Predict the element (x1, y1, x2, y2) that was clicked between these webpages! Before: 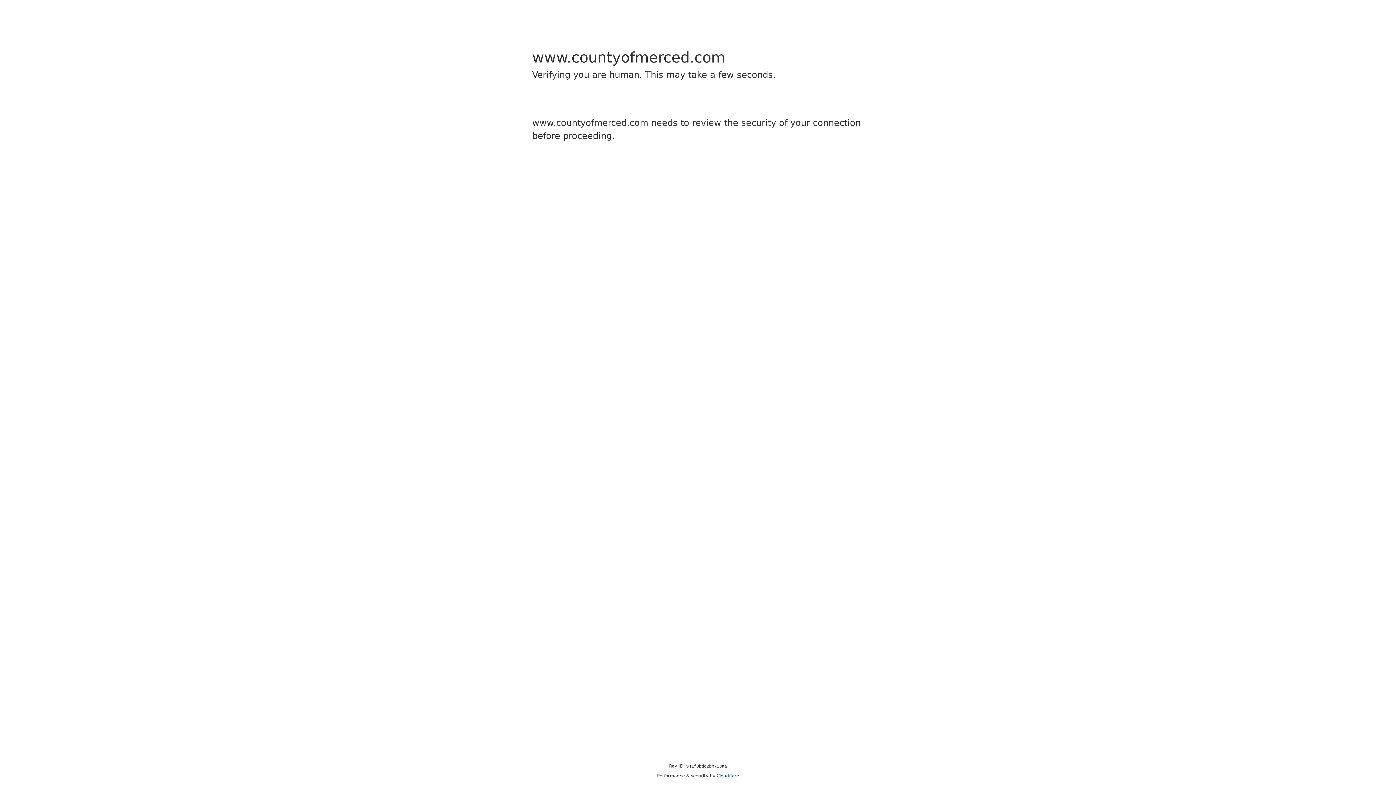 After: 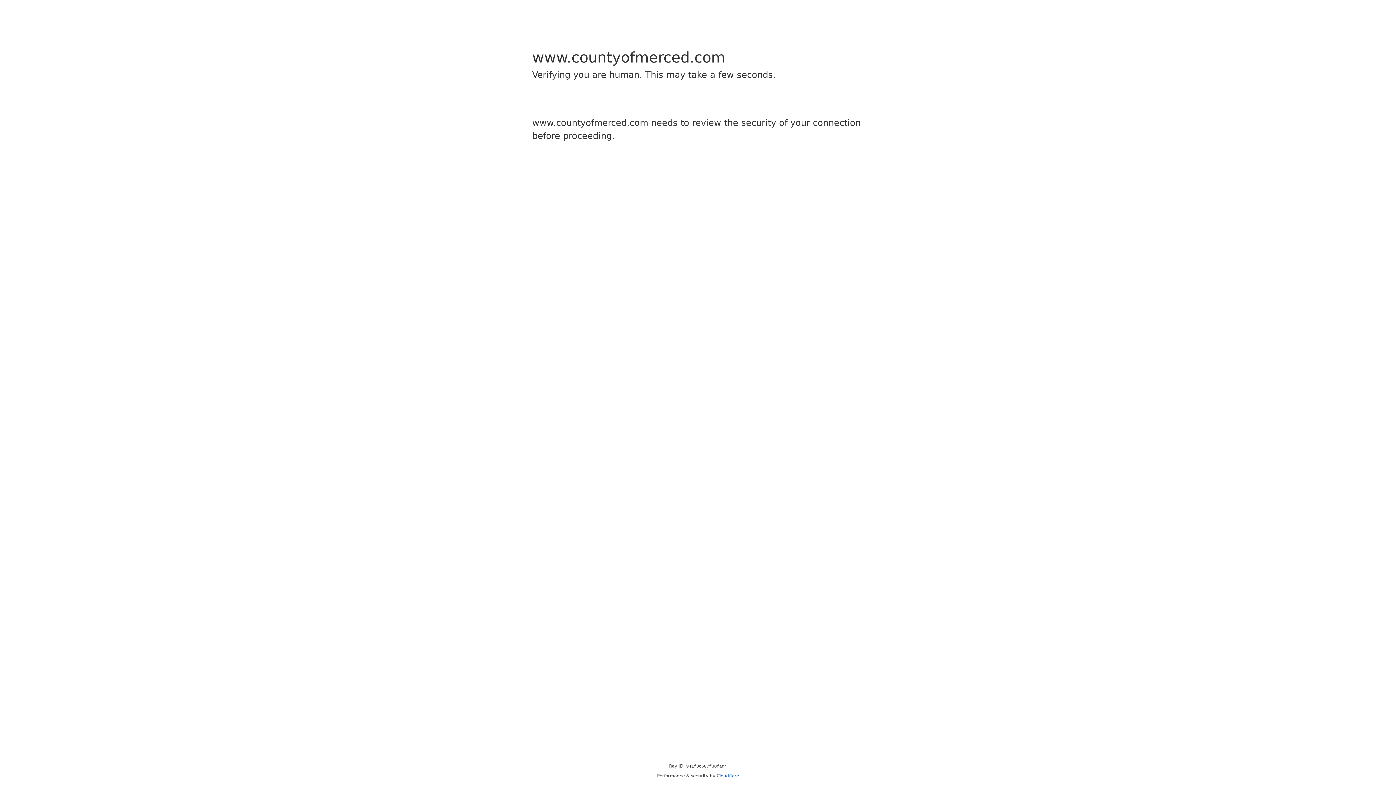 Action: bbox: (716, 773, 739, 778) label: Cloudflare